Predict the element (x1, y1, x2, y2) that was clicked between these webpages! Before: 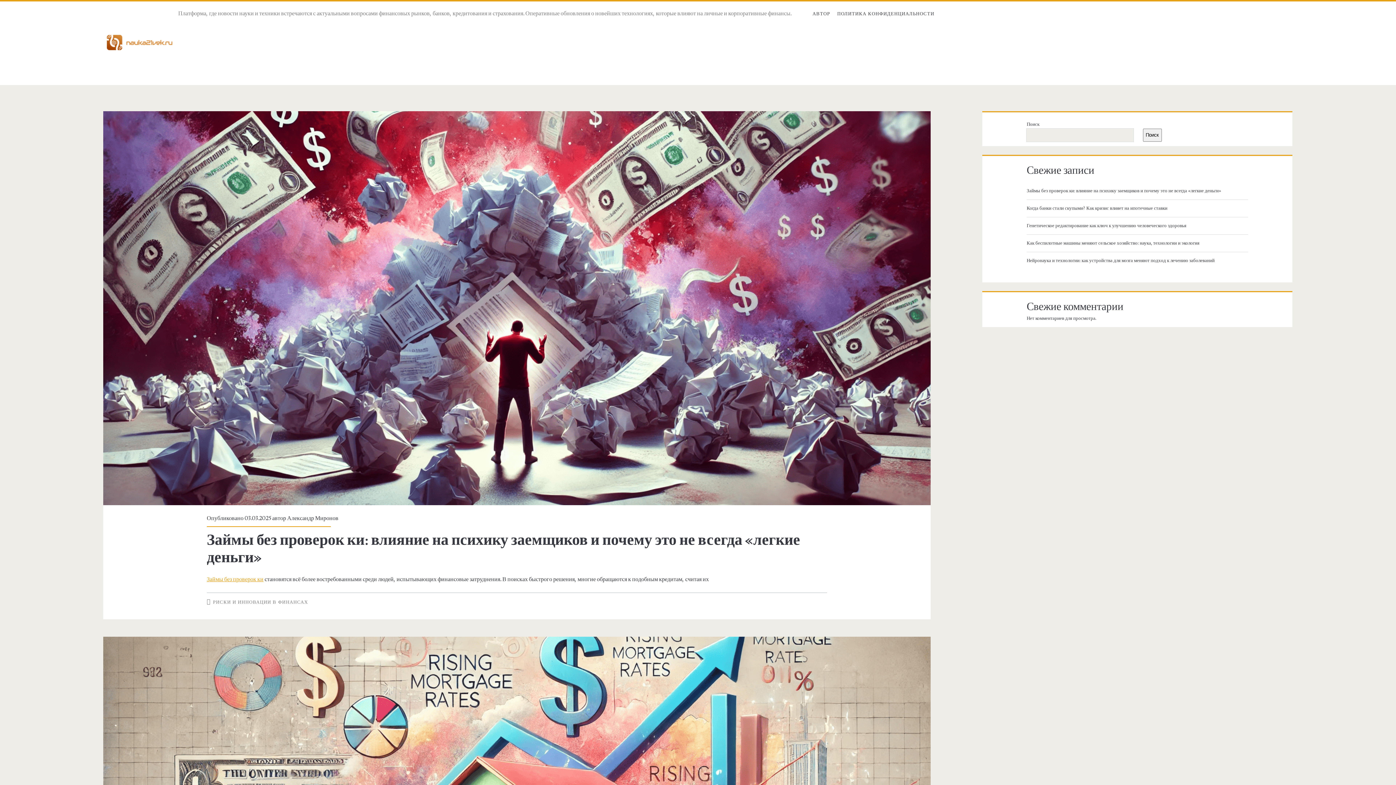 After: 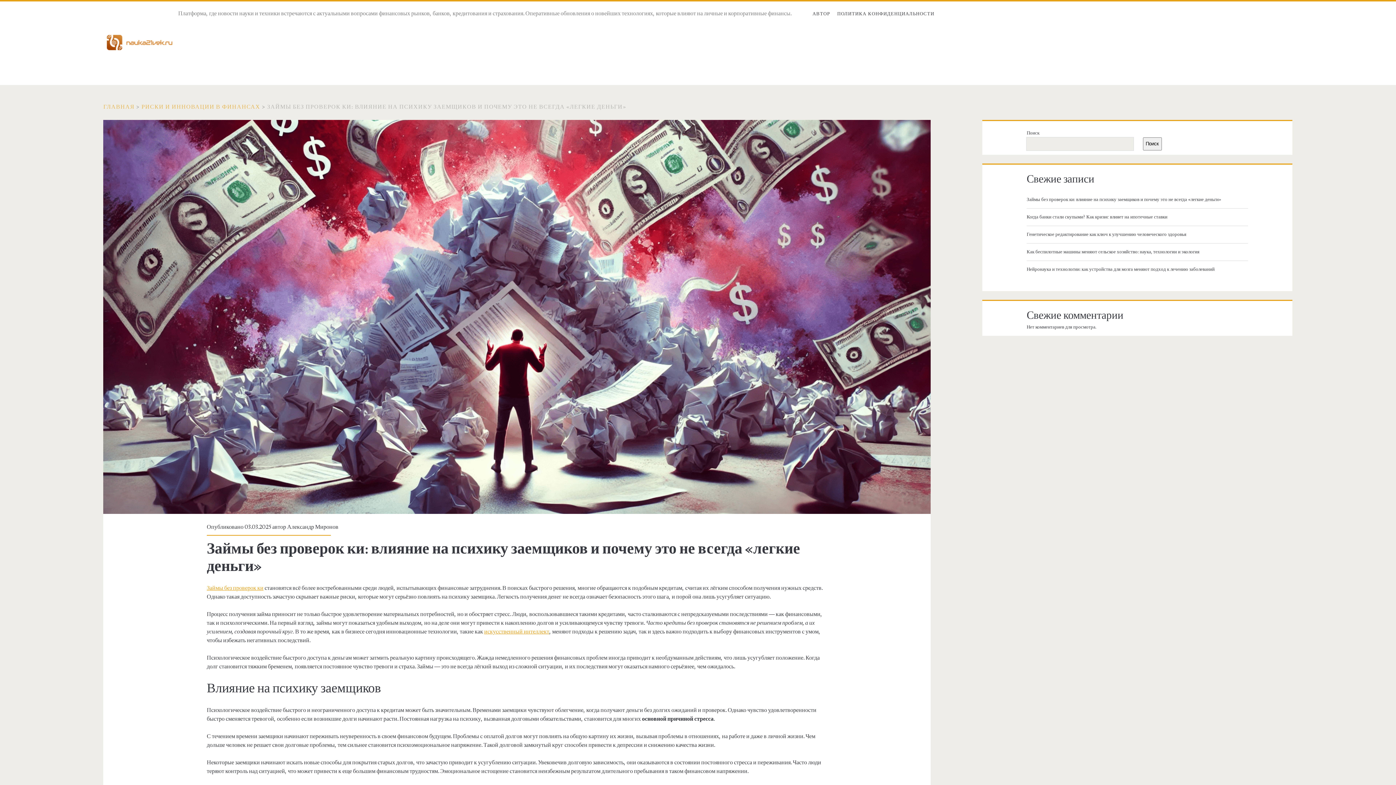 Action: bbox: (103, 111, 930, 505) label: Займы без проверок ки: влияние на психику заемщиков и почему это не всегда «легкие деньги»